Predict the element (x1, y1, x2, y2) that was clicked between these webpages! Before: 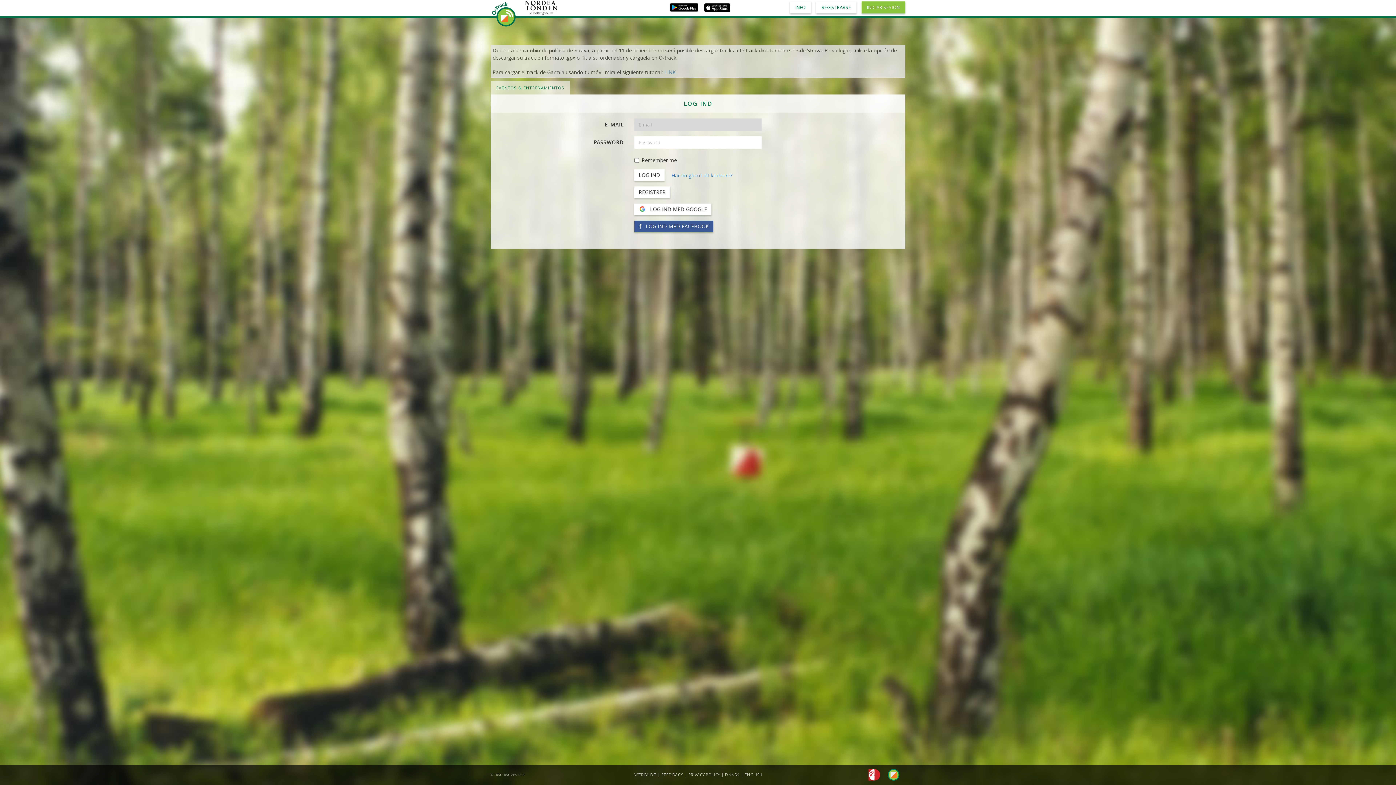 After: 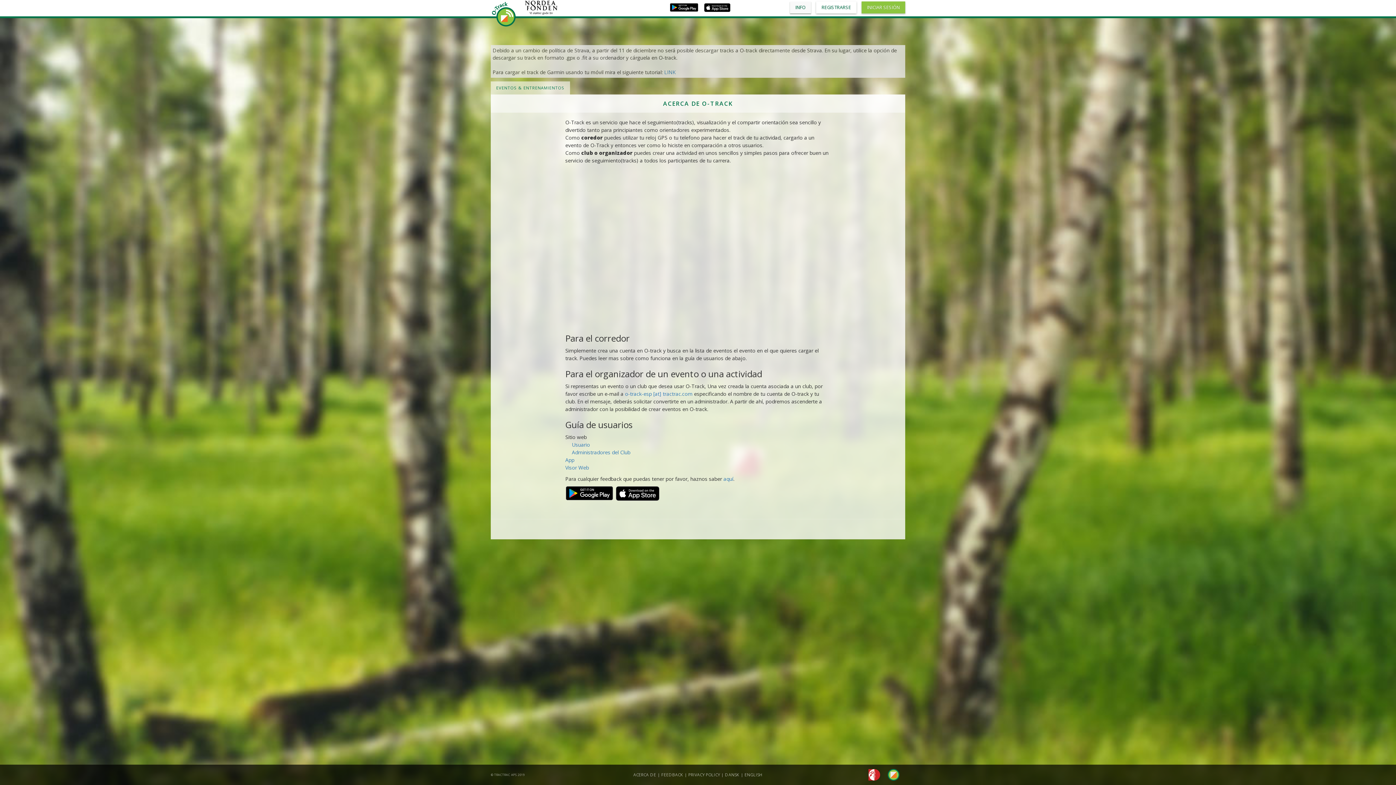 Action: bbox: (790, 1, 811, 13) label: INFO